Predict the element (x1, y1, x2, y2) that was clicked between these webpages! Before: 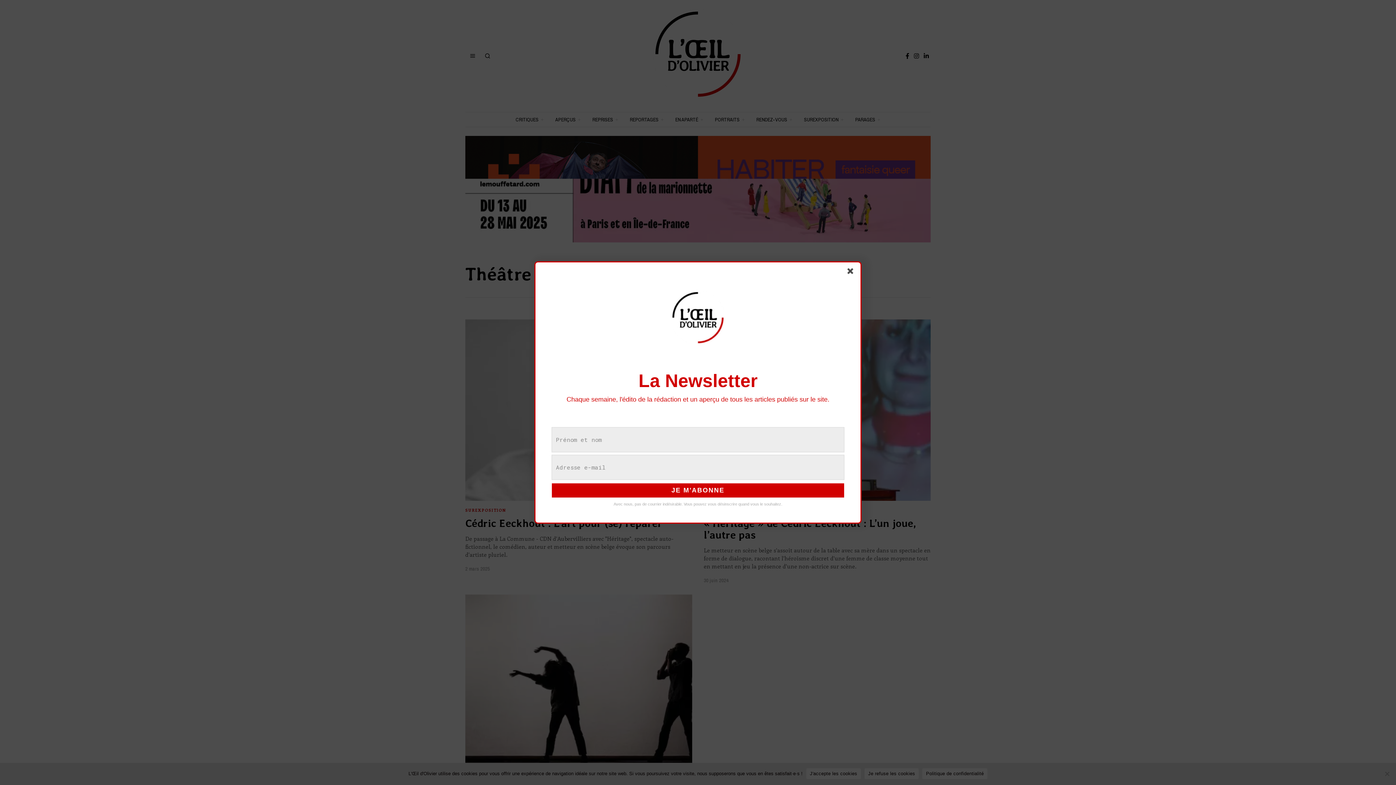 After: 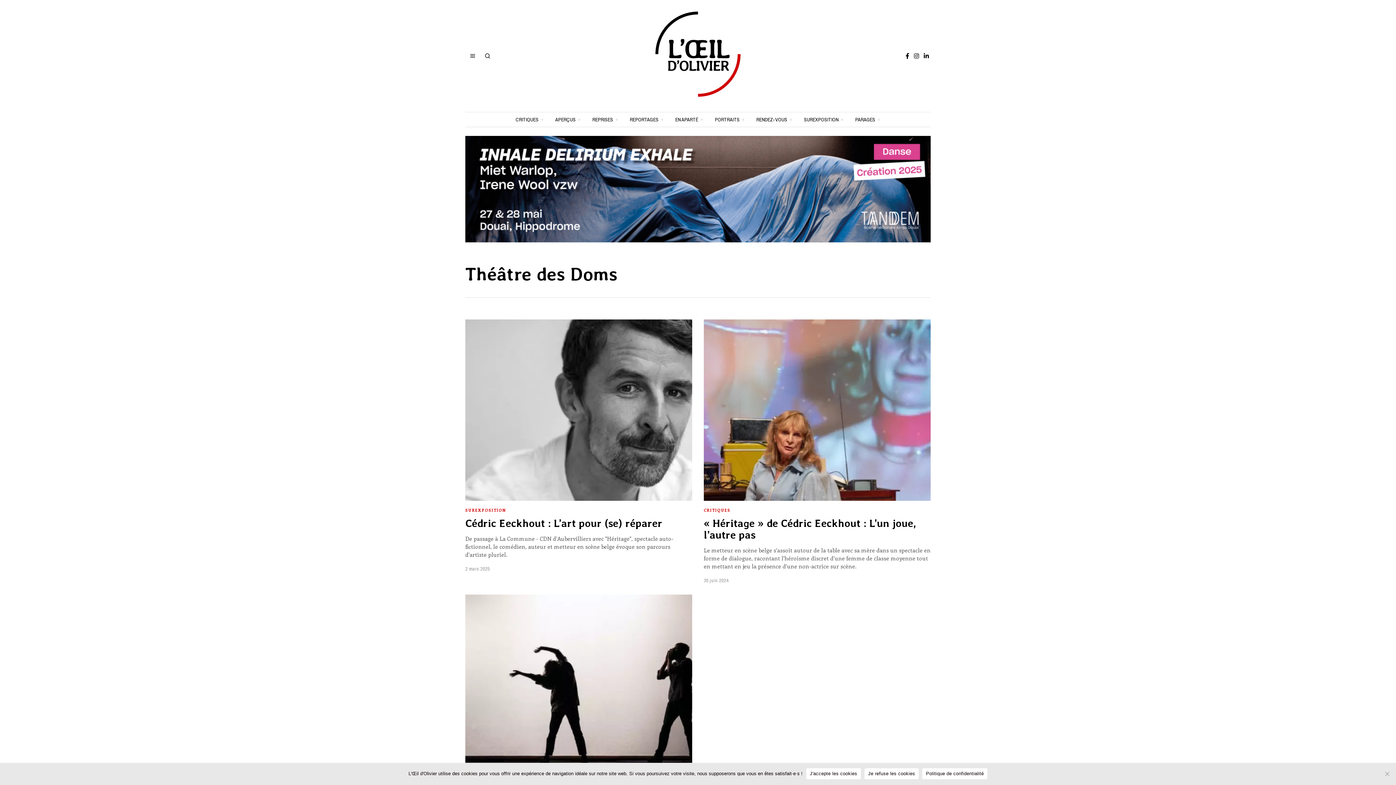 Action: bbox: (847, 268, 856, 277)